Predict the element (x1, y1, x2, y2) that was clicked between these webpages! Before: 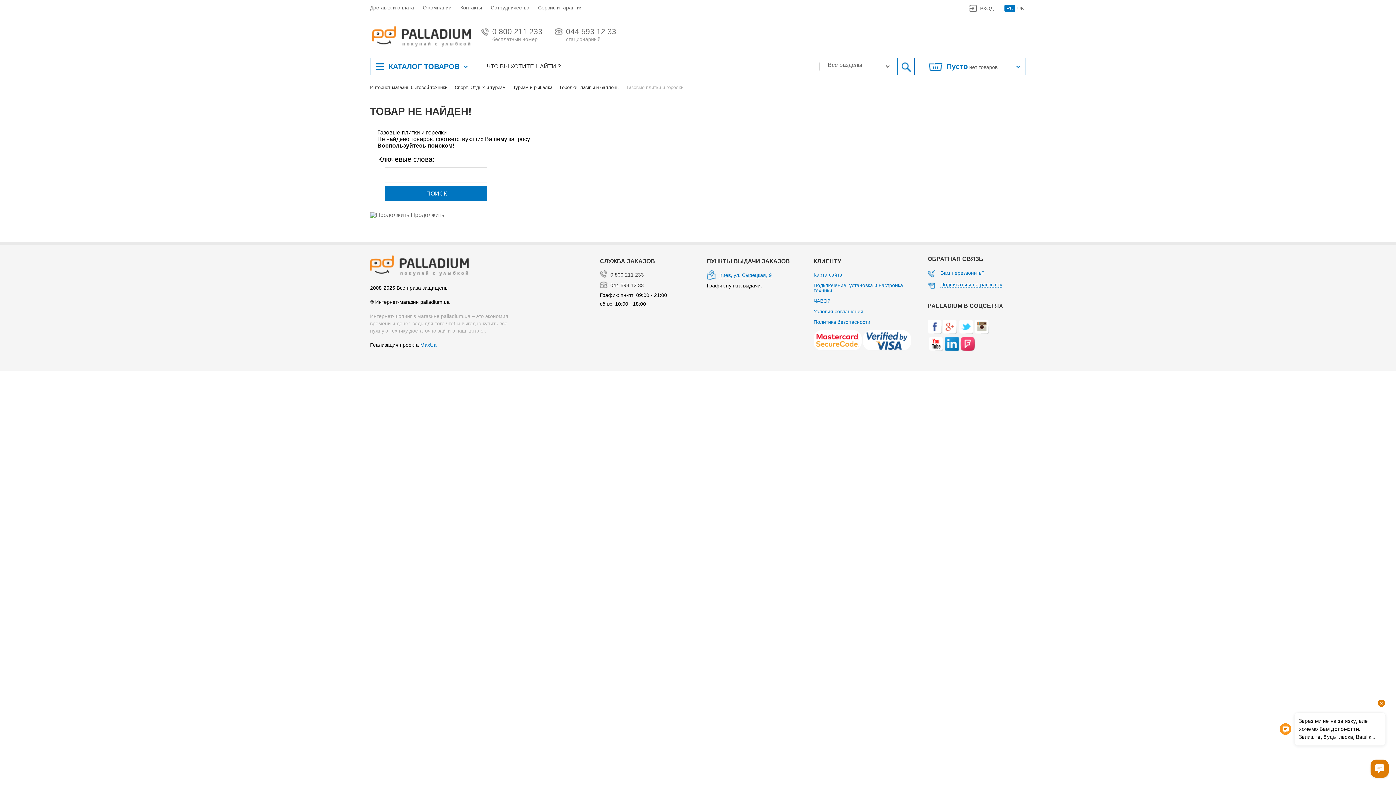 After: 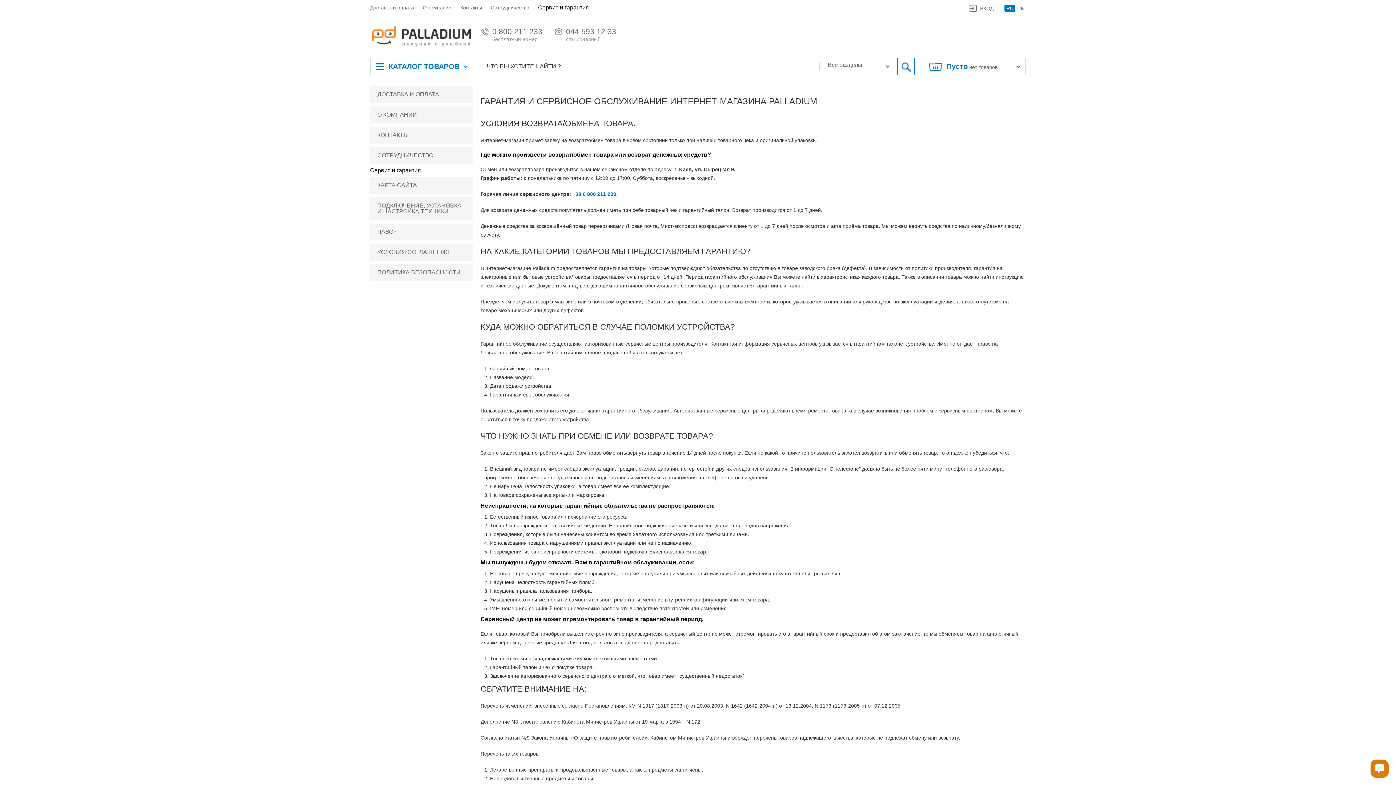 Action: label: Сервис и гарантия bbox: (538, 4, 582, 10)